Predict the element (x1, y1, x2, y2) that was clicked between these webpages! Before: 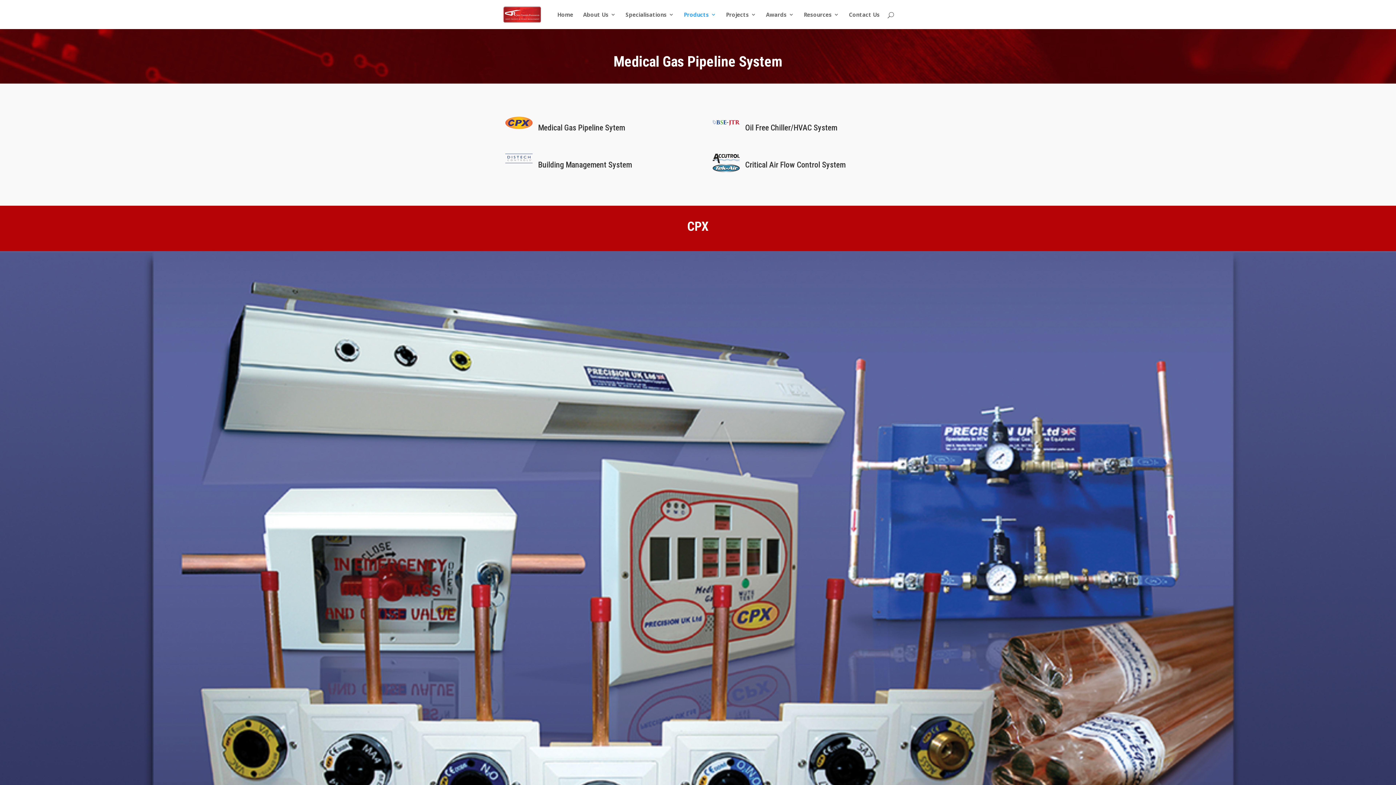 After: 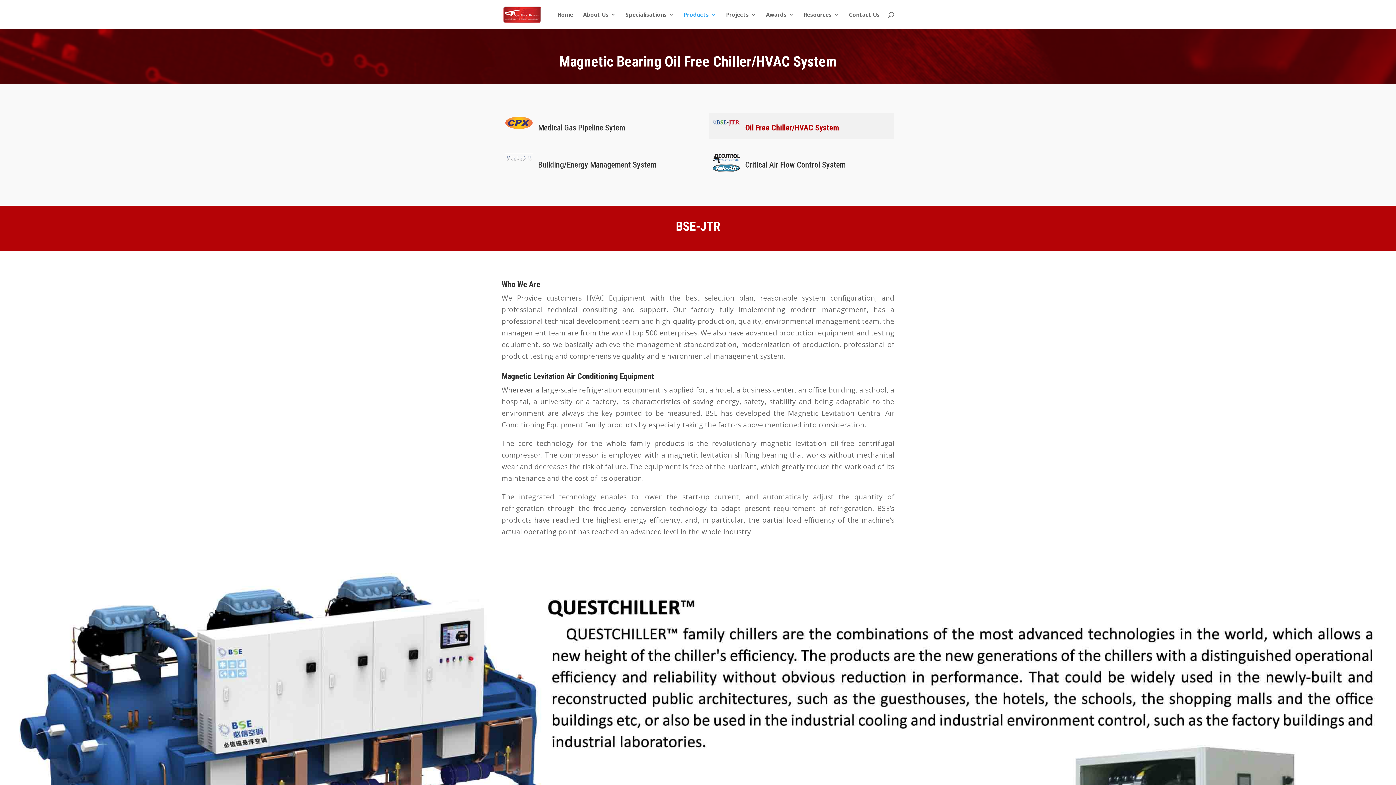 Action: bbox: (712, 116, 739, 129)